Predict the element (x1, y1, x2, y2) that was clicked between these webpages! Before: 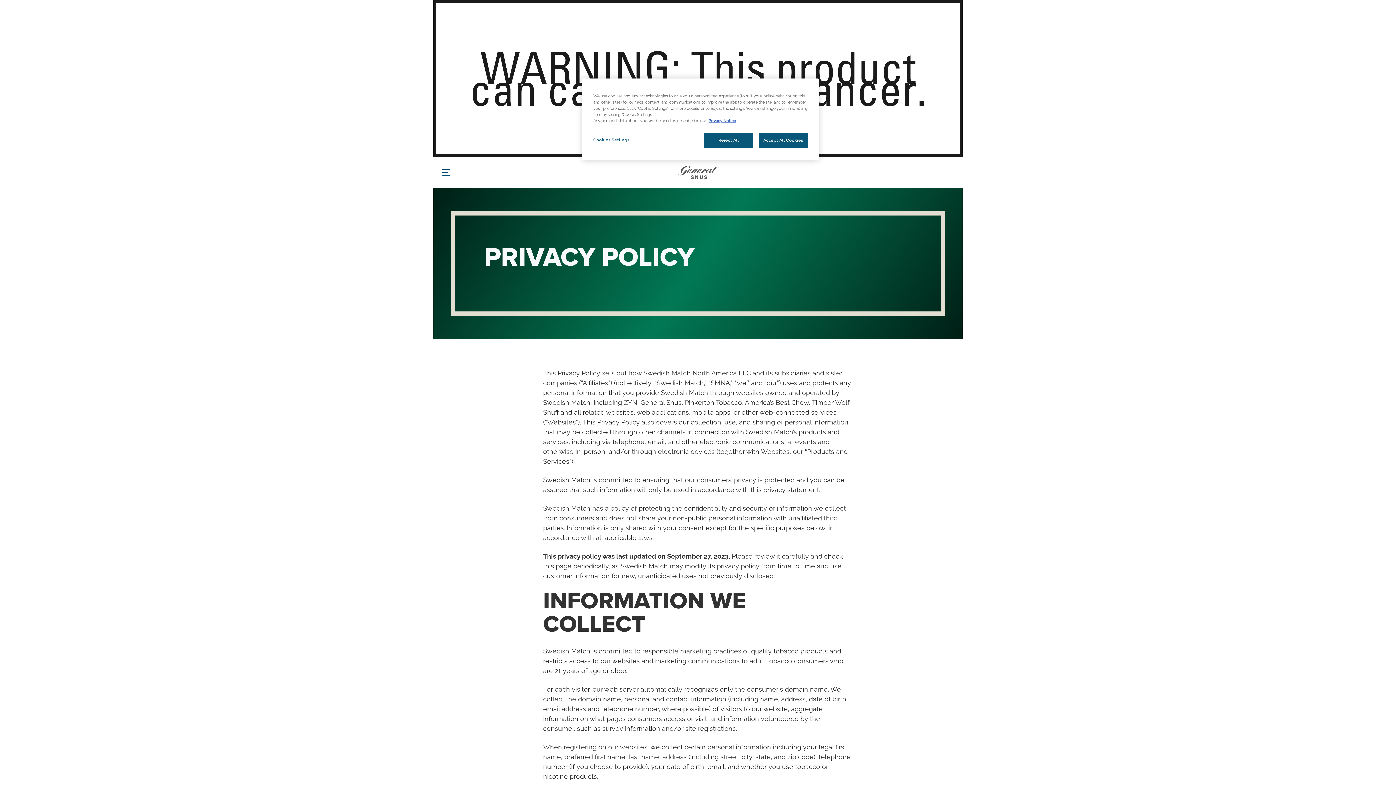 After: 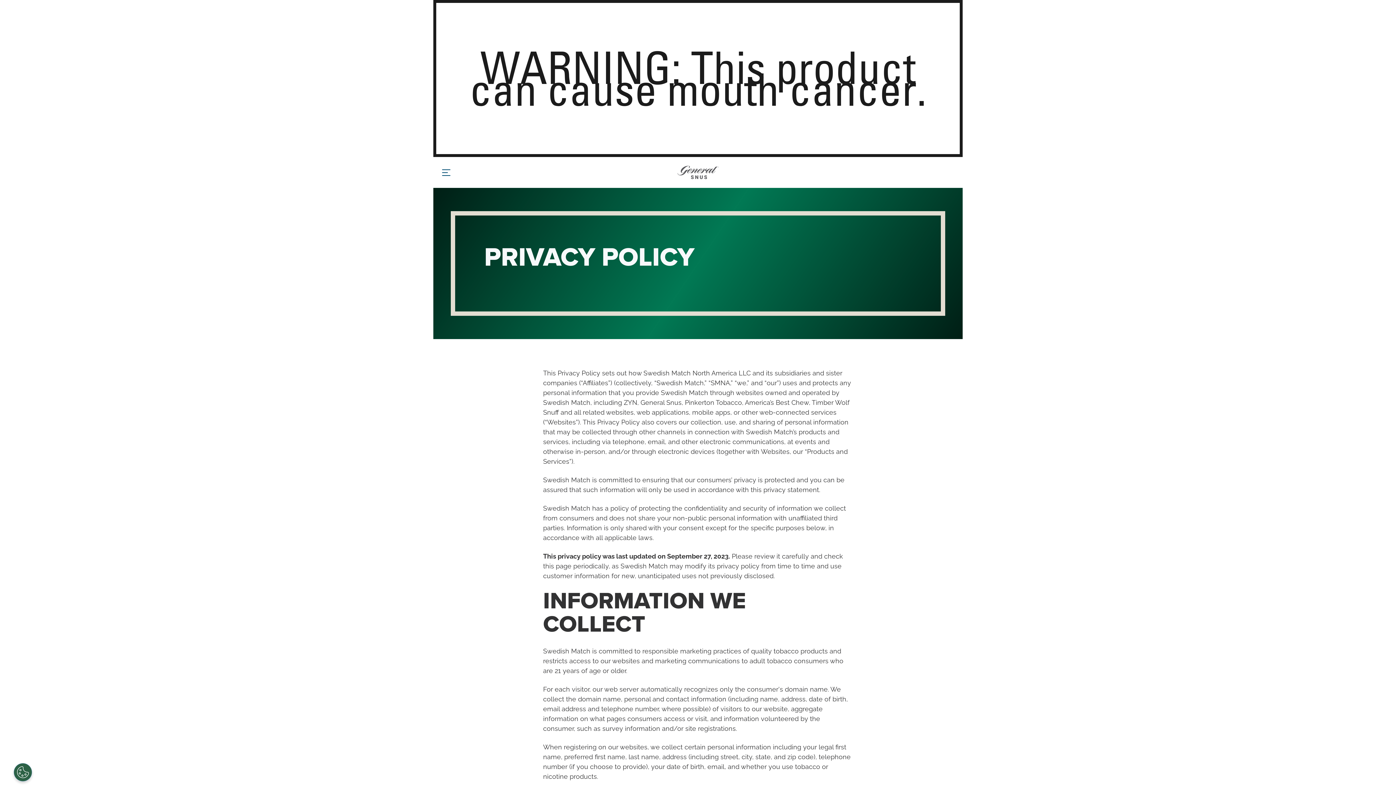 Action: label: Accept All Cookies bbox: (758, 133, 808, 148)